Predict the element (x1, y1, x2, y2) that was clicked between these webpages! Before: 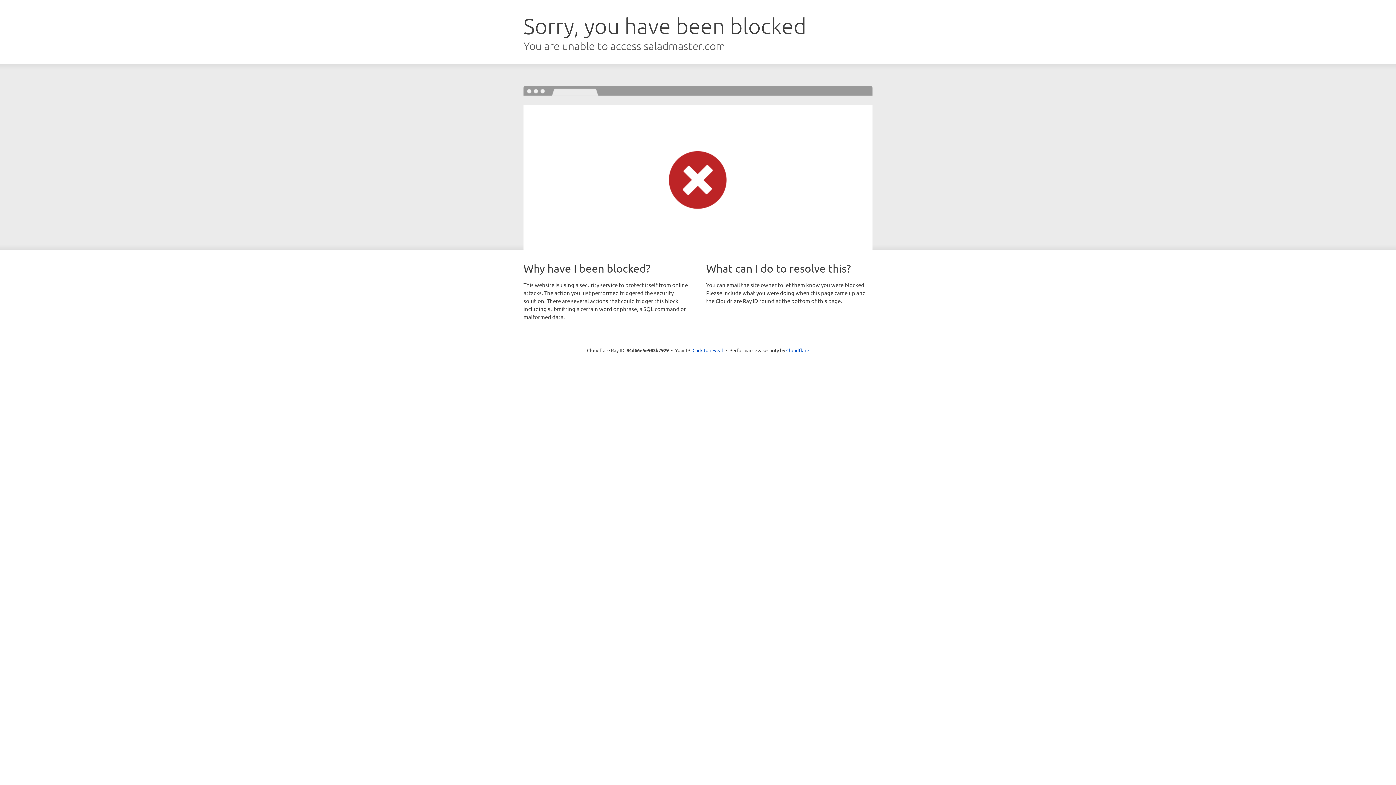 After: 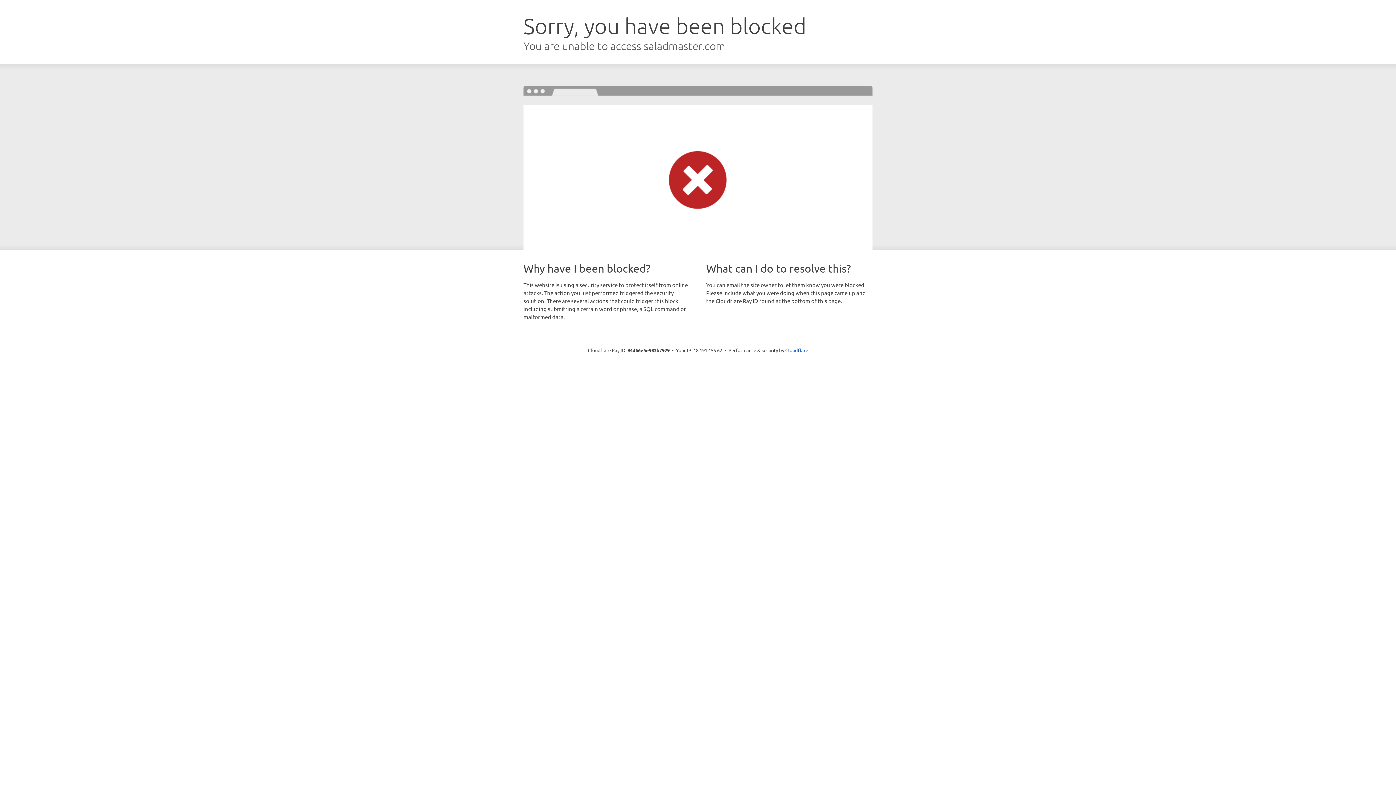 Action: label: Click to reveal bbox: (692, 346, 723, 353)